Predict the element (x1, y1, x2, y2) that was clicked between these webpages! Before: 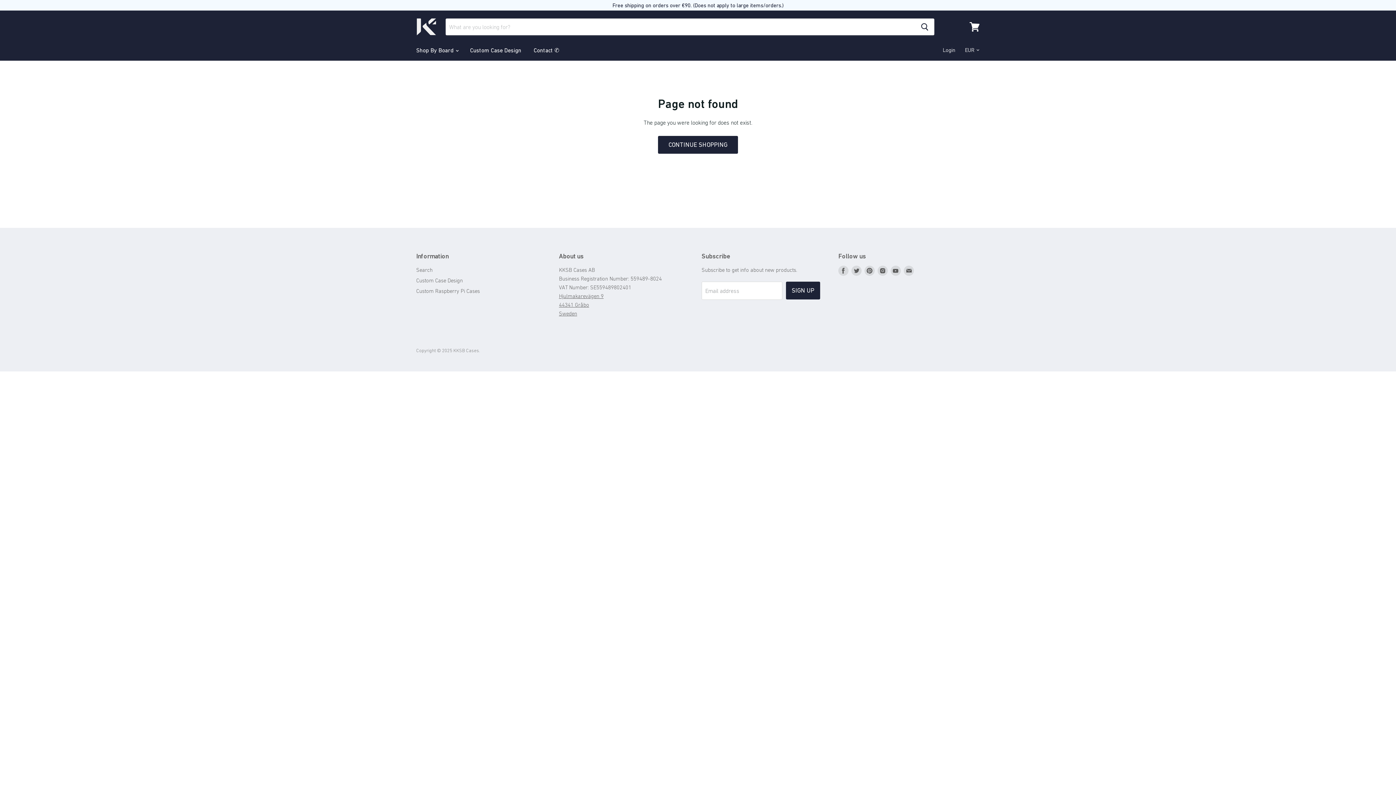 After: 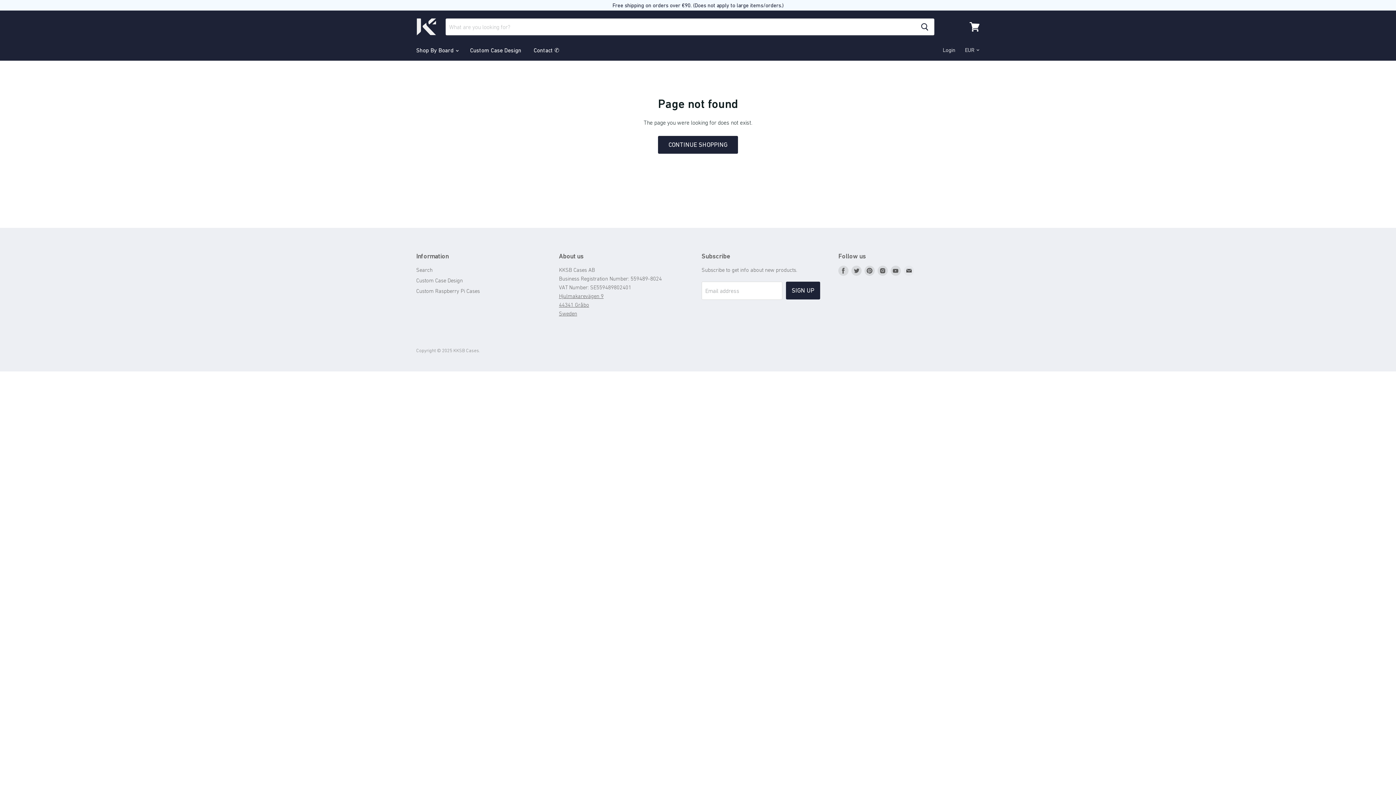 Action: label: Find us on E-mail bbox: (902, 264, 915, 277)